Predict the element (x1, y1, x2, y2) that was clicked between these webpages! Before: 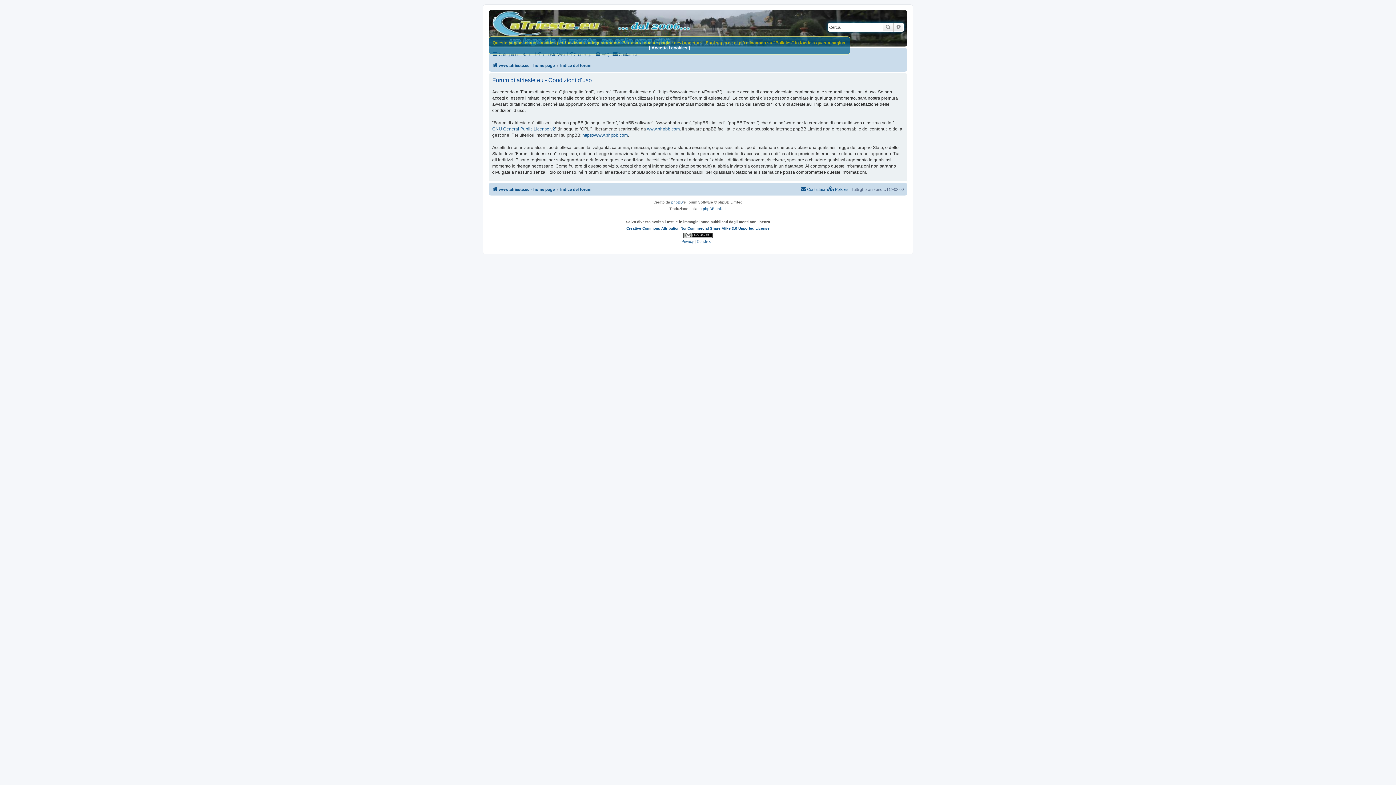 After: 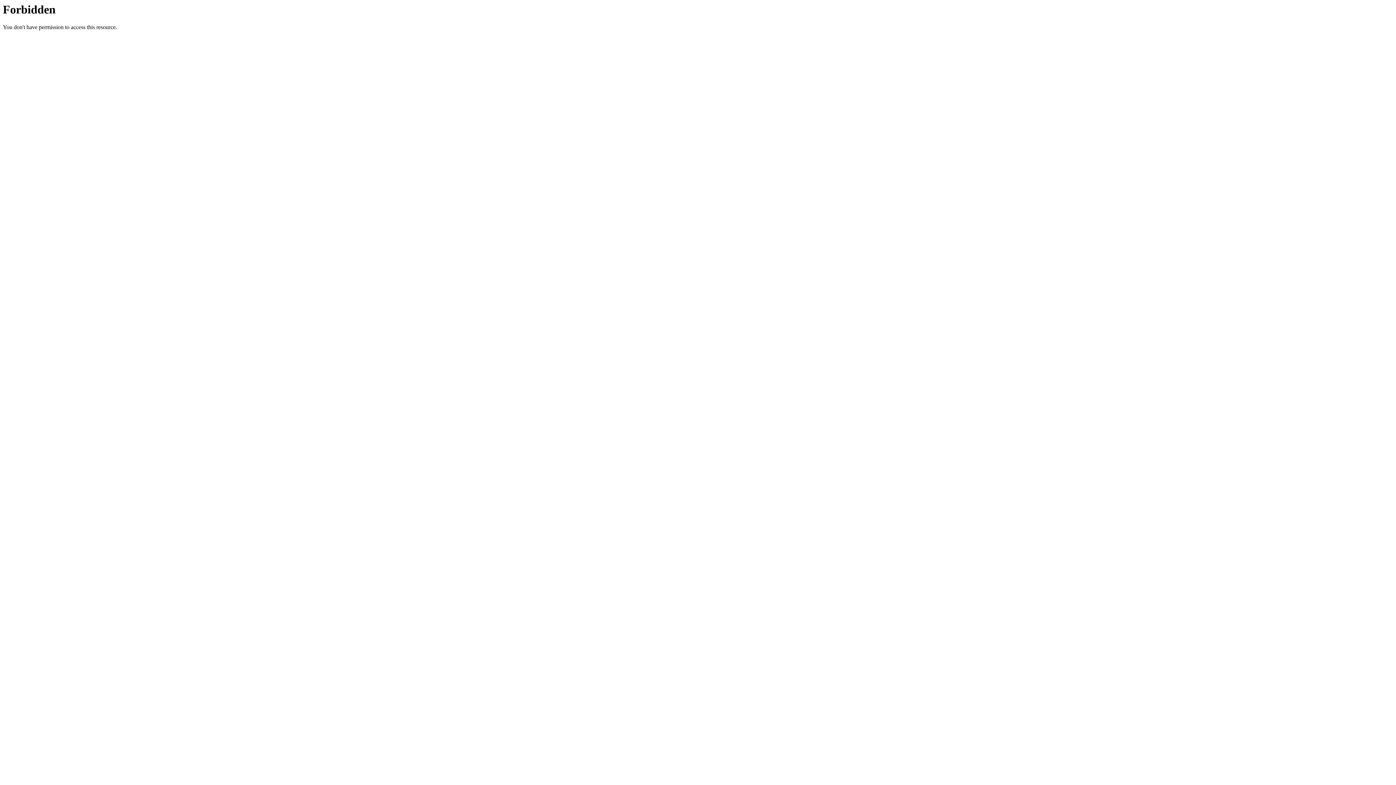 Action: bbox: (703, 205, 726, 212) label: phpBB-Italia.it